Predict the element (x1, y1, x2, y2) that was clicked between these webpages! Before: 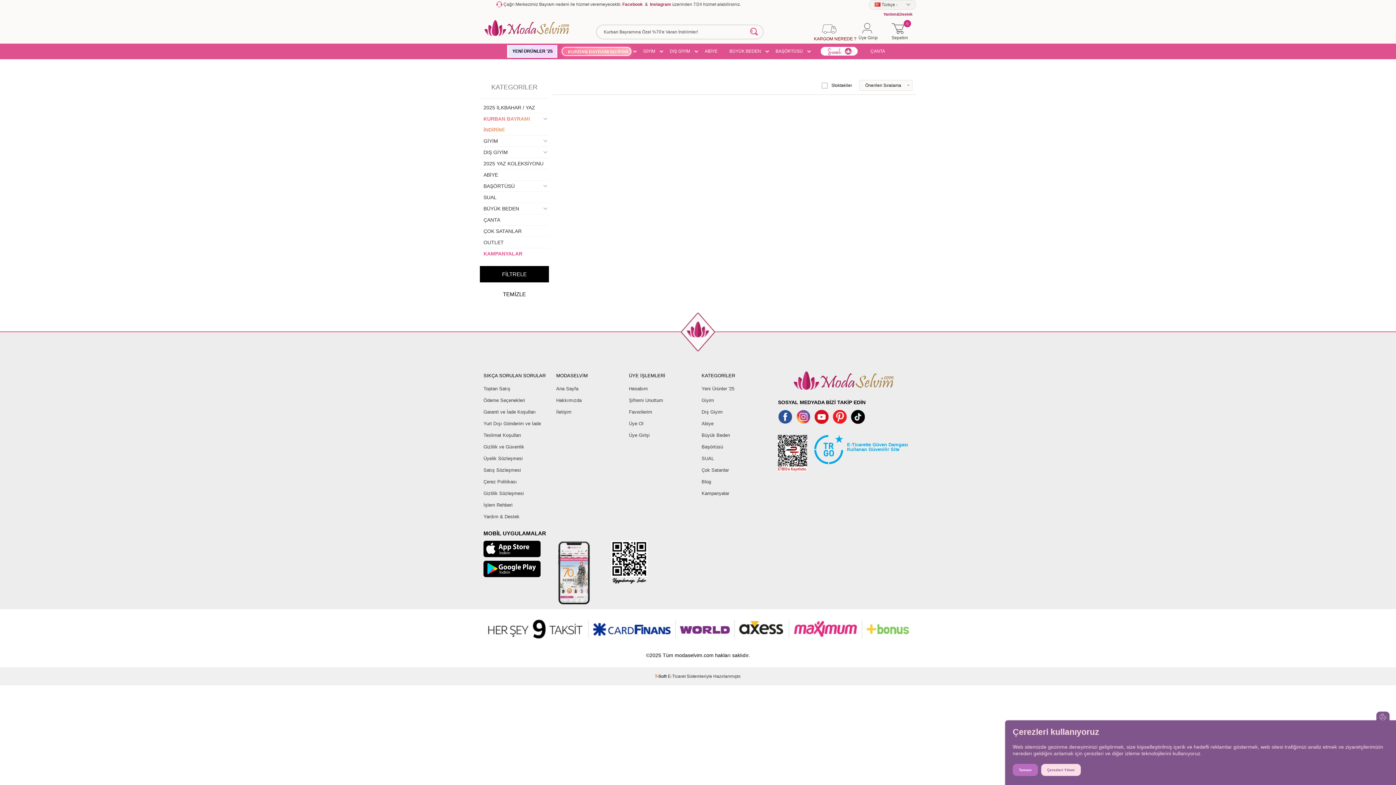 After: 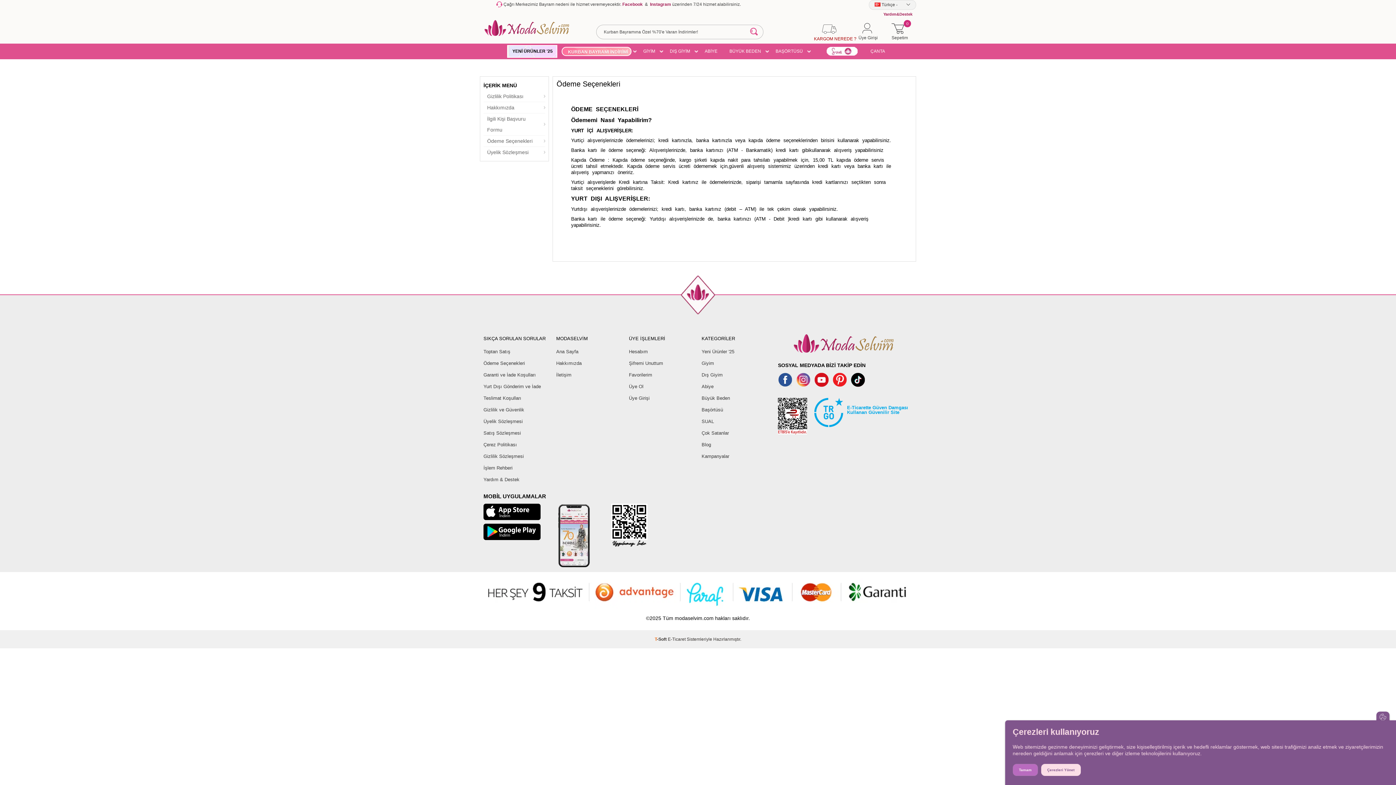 Action: label: Ödeme Seçenekleri bbox: (483, 394, 549, 406)